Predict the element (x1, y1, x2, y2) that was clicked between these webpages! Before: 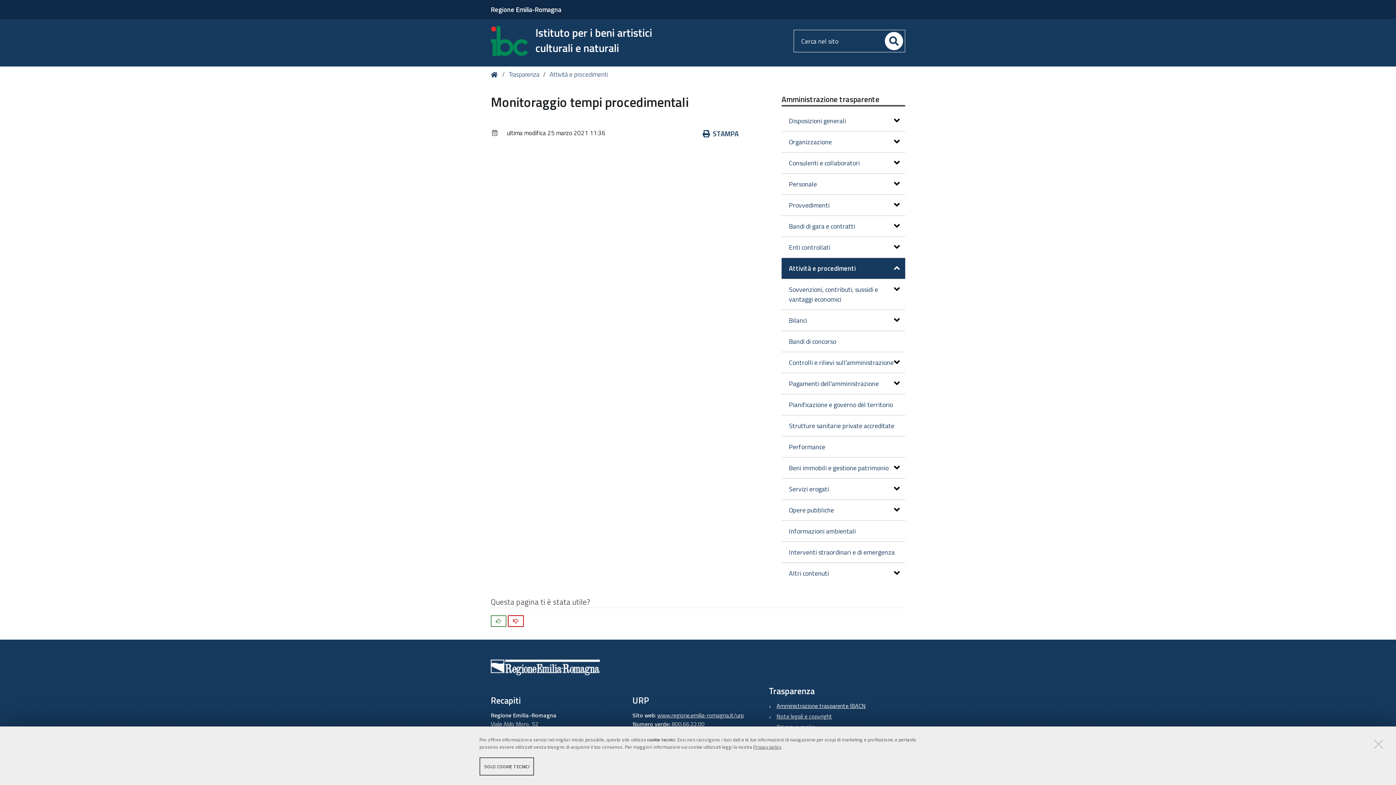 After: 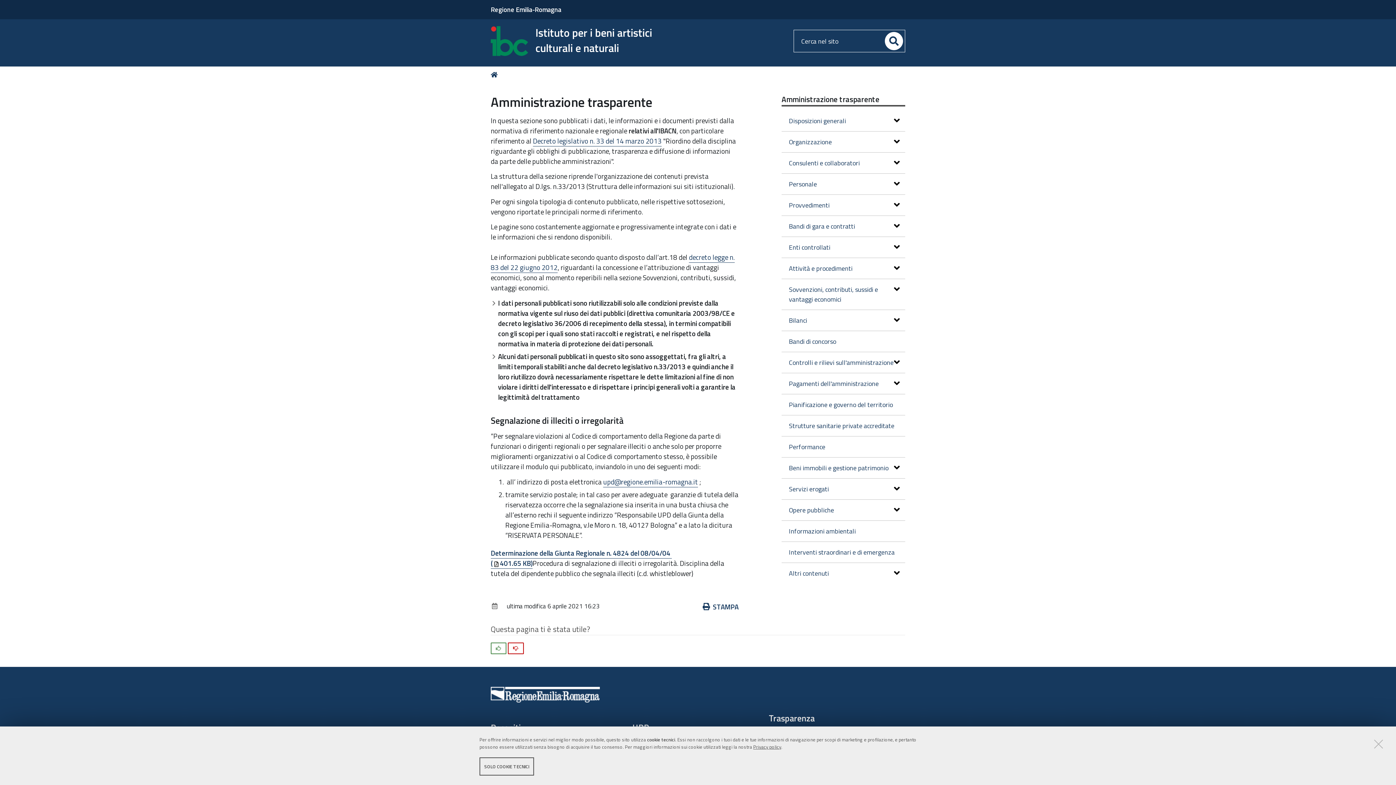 Action: bbox: (781, 93, 879, 105) label: Amministrazione trasparente